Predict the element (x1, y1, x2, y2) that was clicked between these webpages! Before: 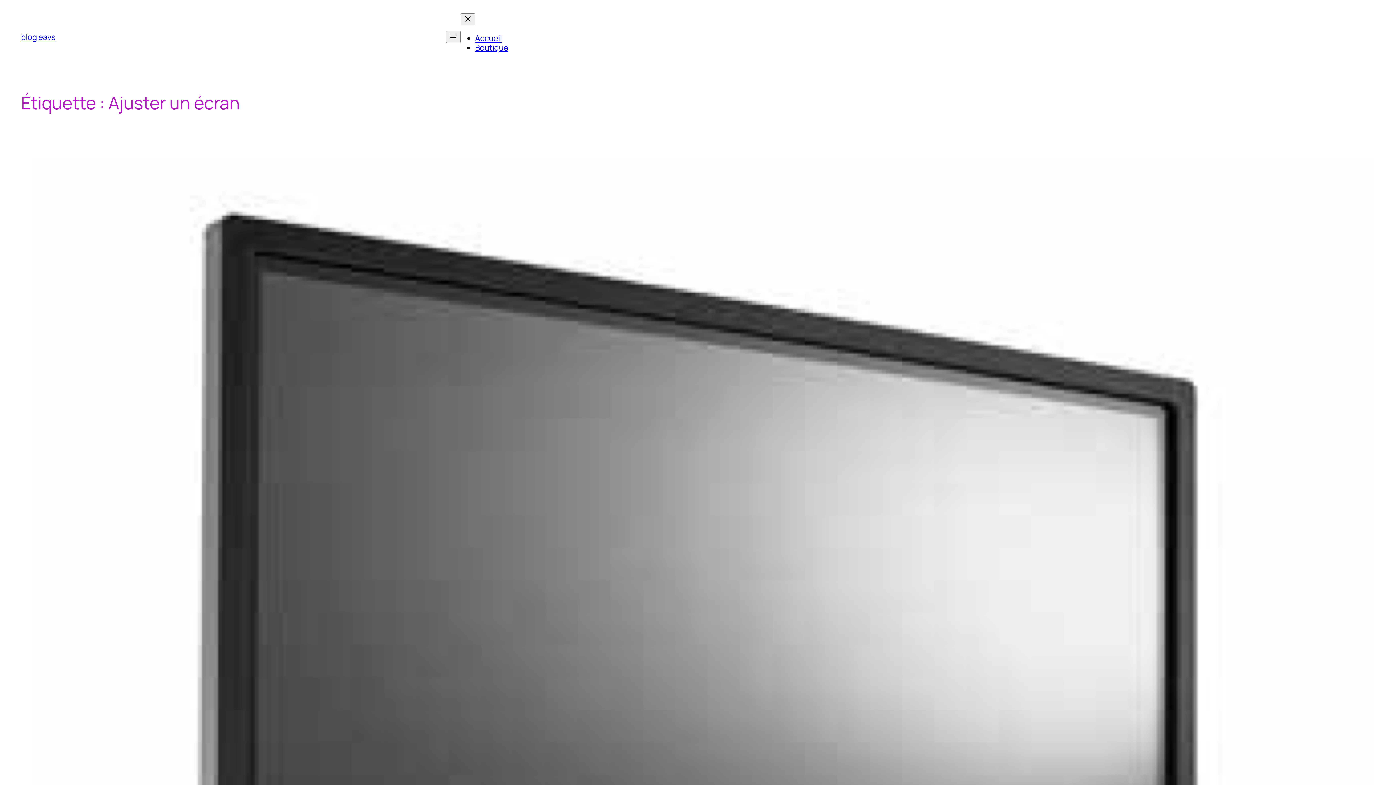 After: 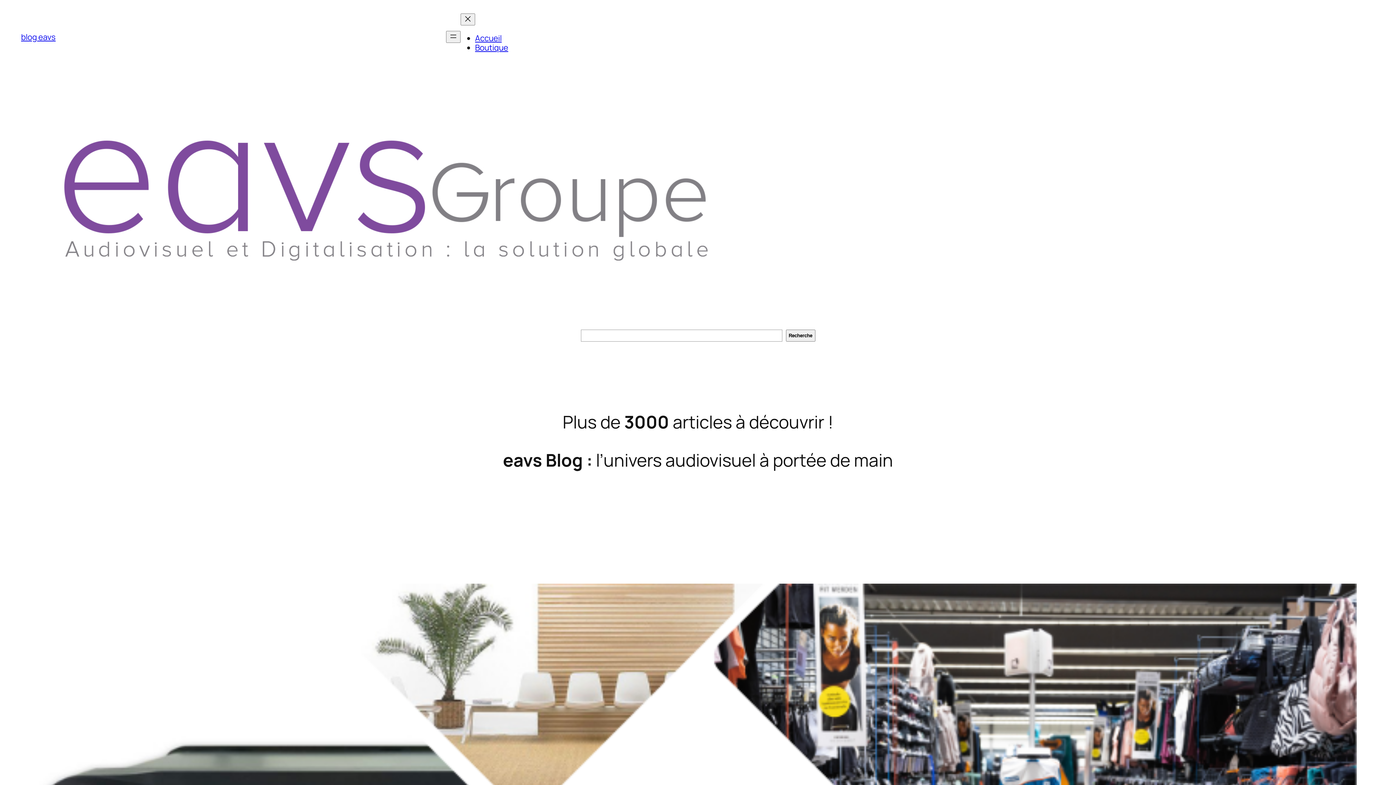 Action: bbox: (21, 31, 55, 42) label: blog eavs